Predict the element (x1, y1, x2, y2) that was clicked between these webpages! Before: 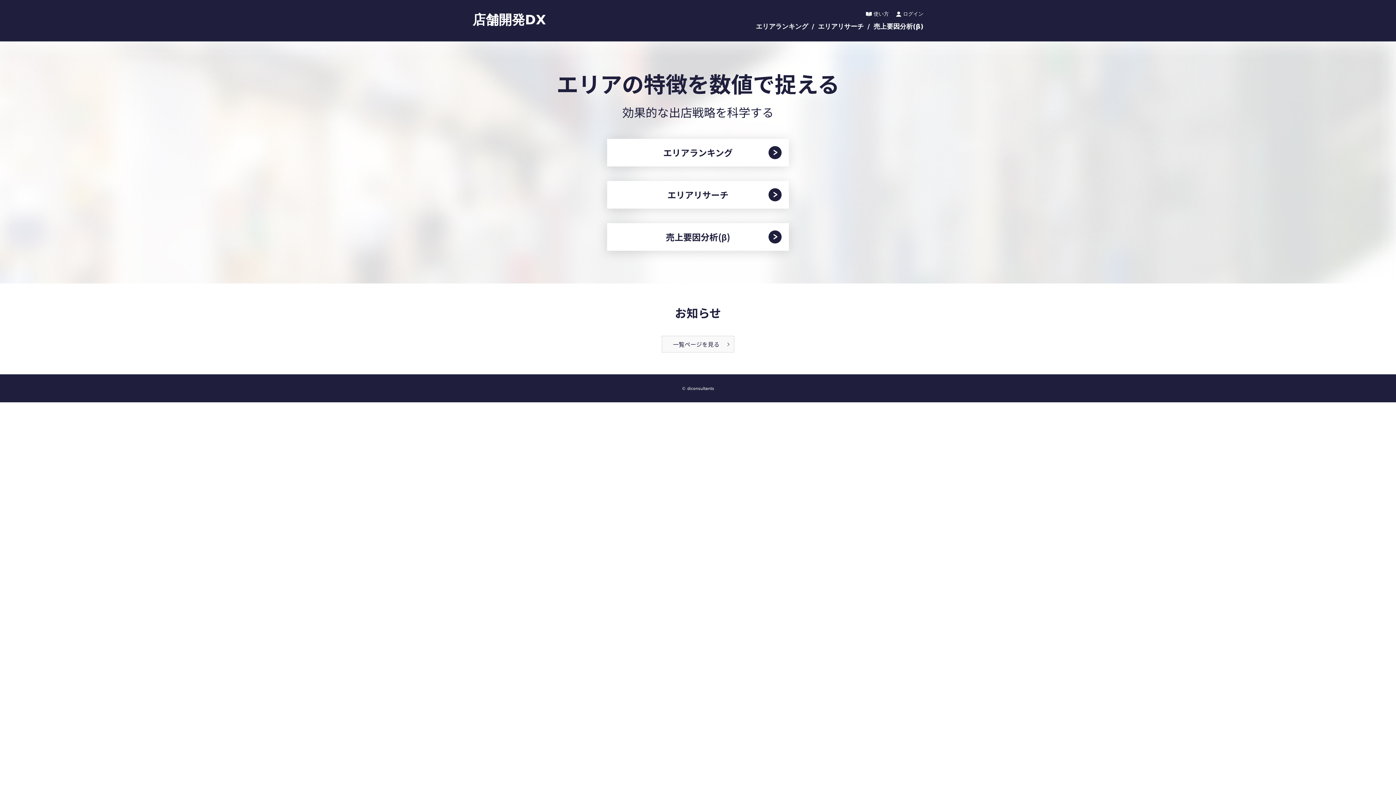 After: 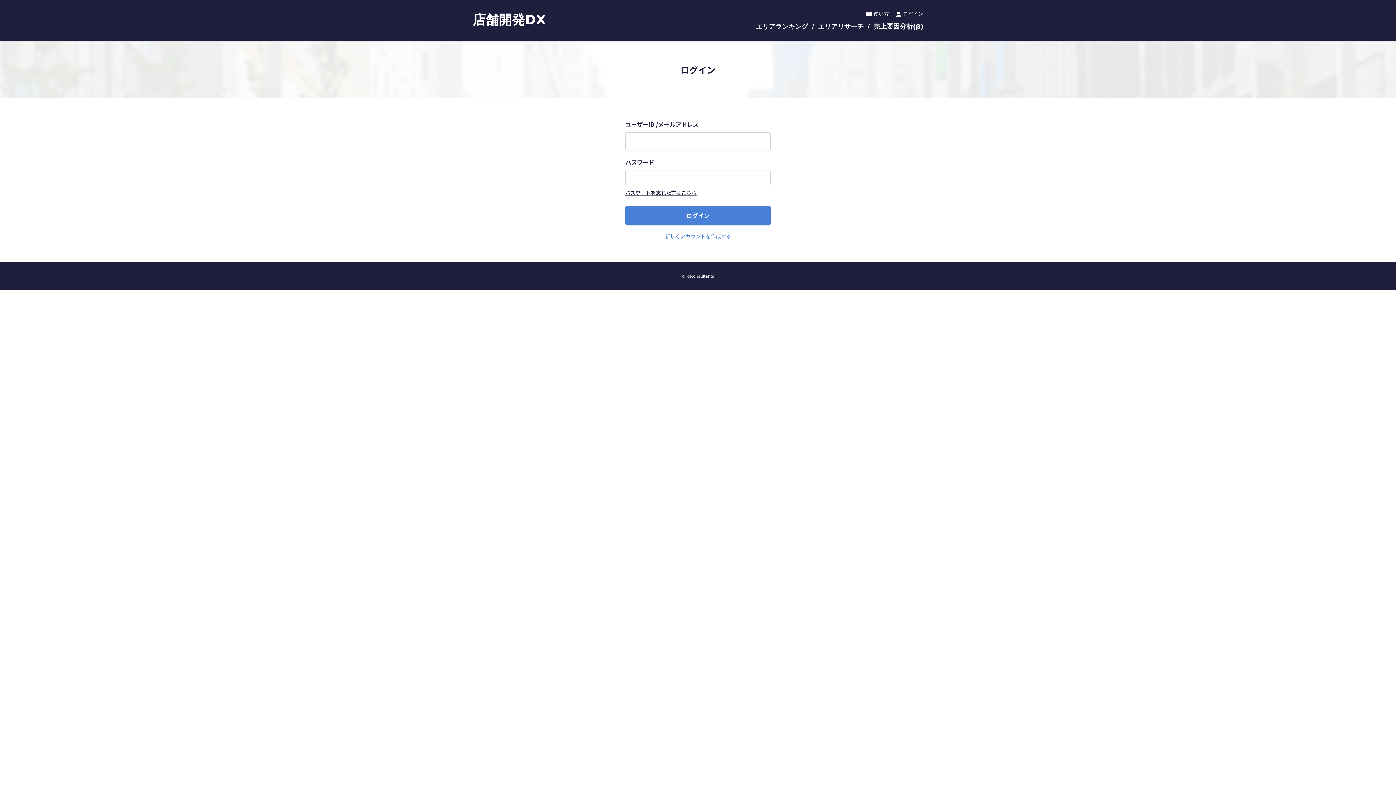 Action: bbox: (607, 181, 789, 208) label: エリアリサーチ